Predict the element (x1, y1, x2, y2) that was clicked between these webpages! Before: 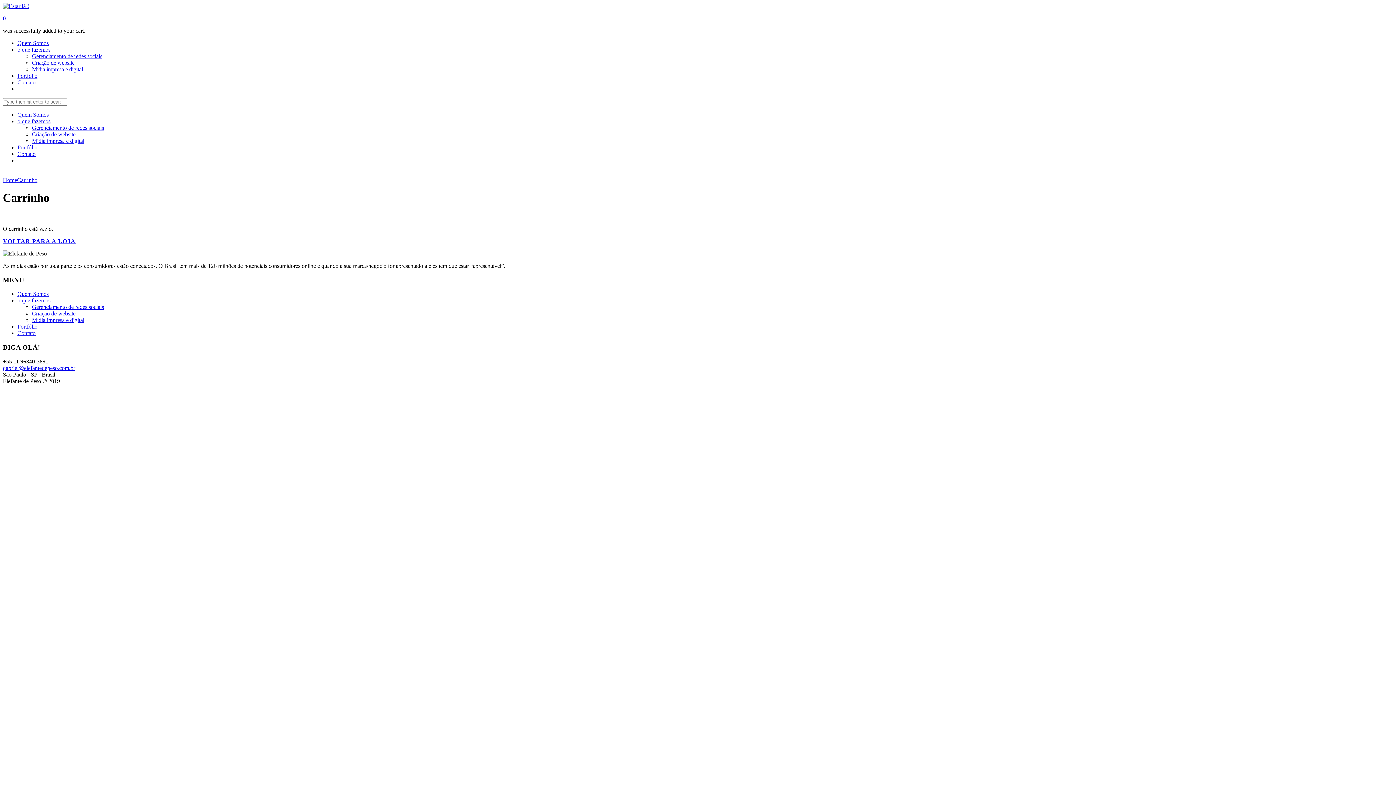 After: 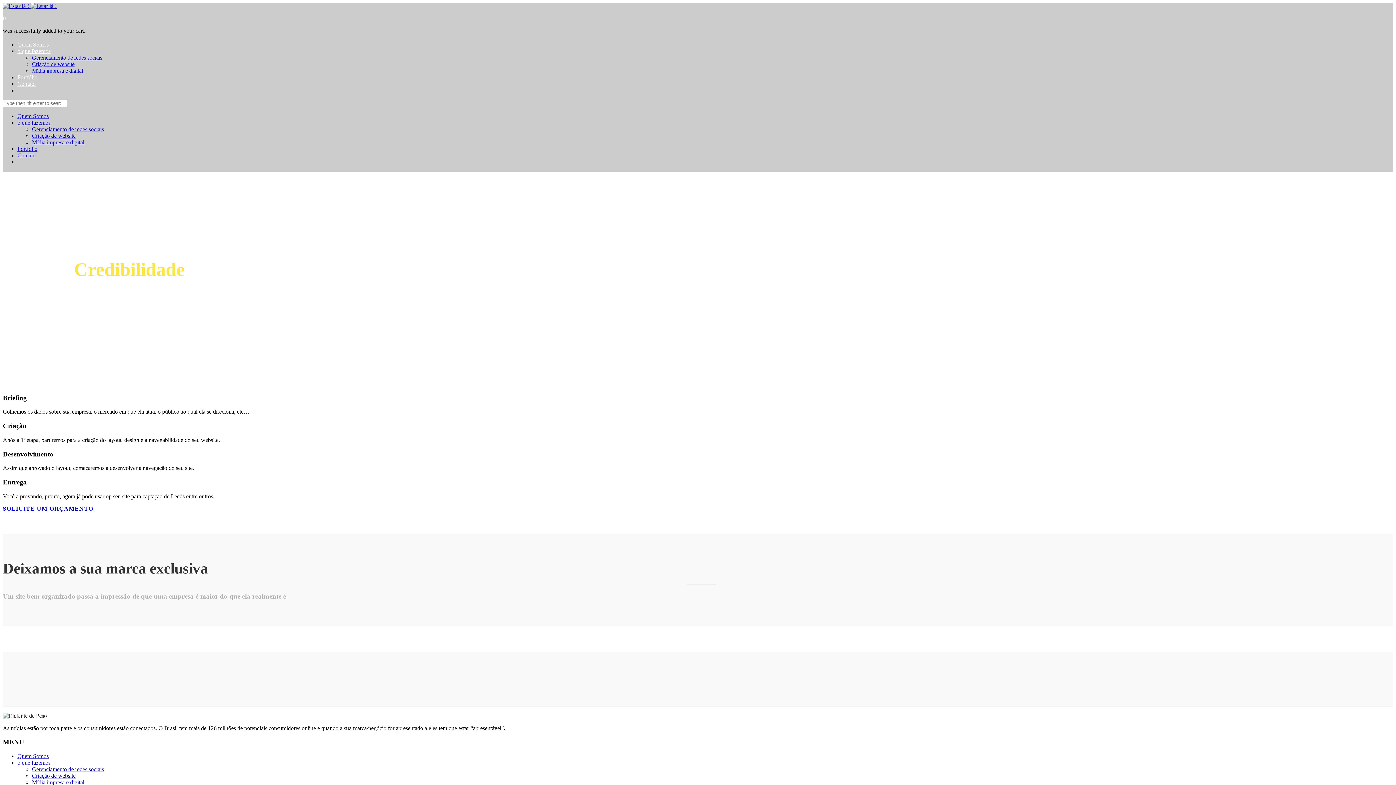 Action: label: Criação de website bbox: (32, 59, 74, 65)